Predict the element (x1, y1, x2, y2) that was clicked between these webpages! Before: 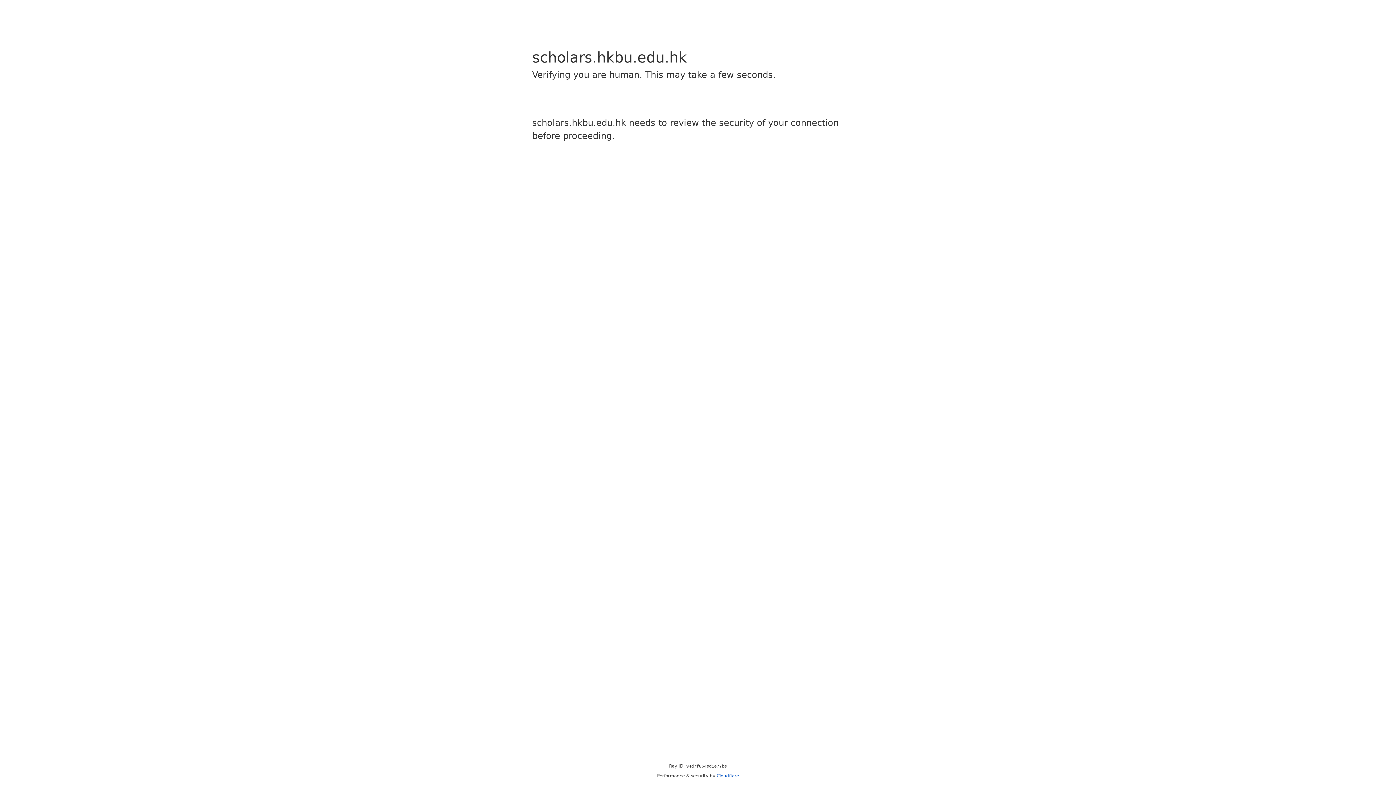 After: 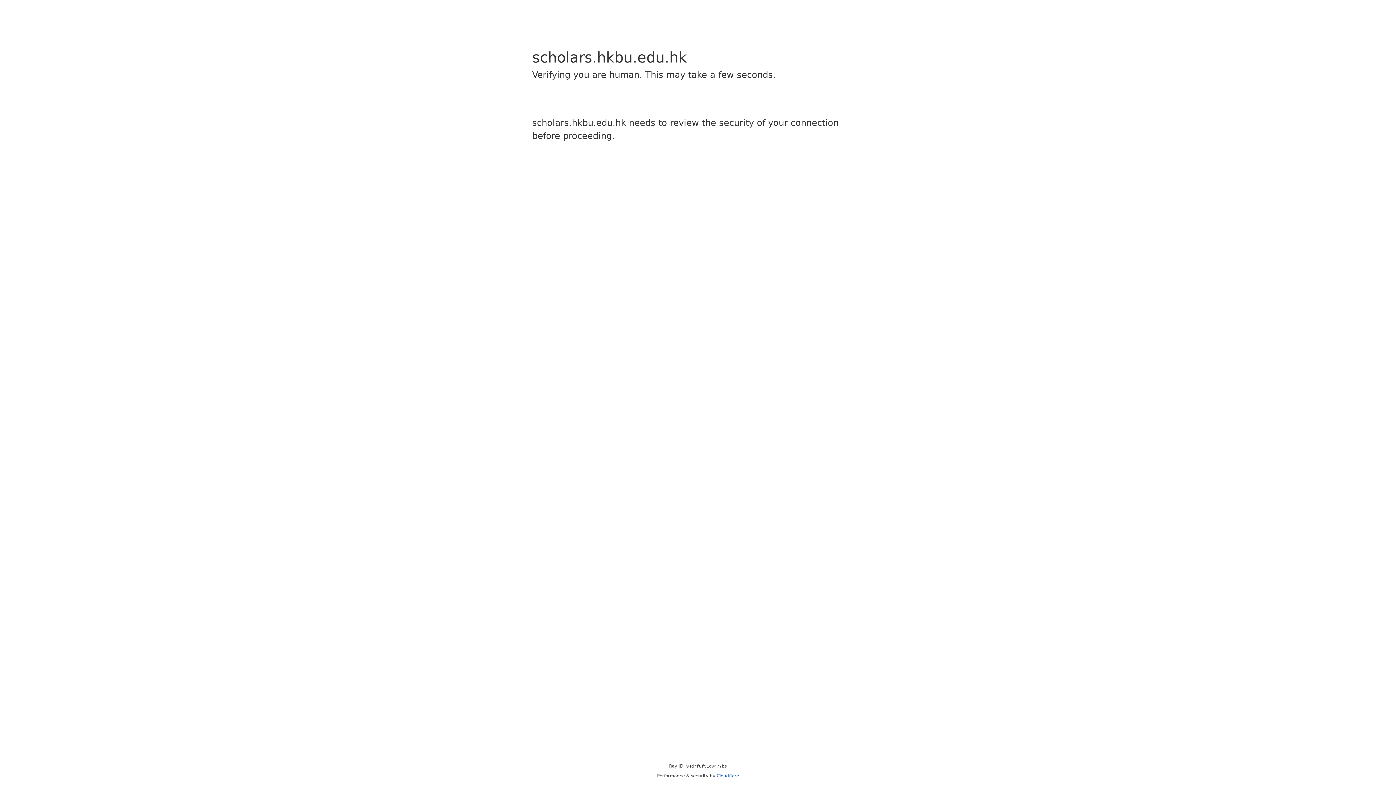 Action: bbox: (716, 773, 739, 778) label: Cloudflare